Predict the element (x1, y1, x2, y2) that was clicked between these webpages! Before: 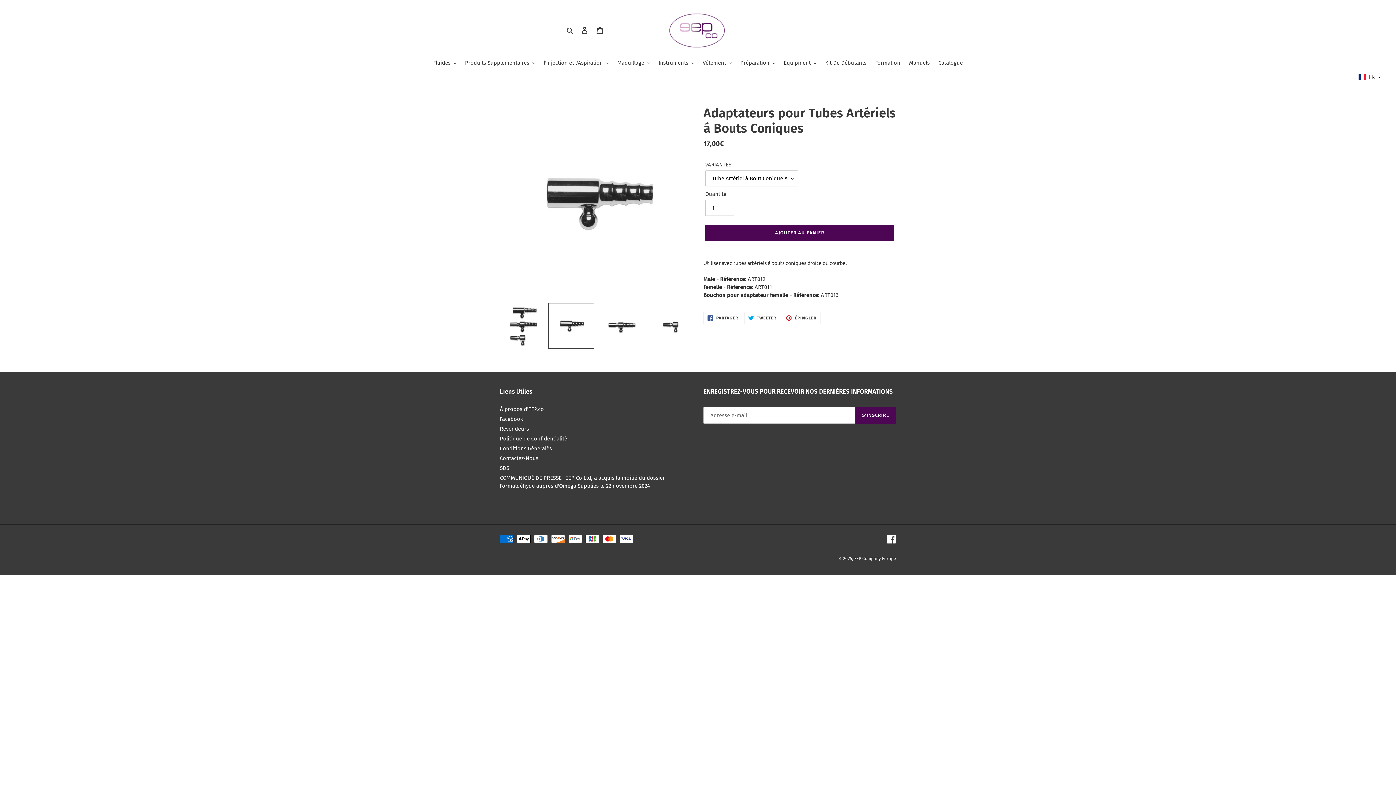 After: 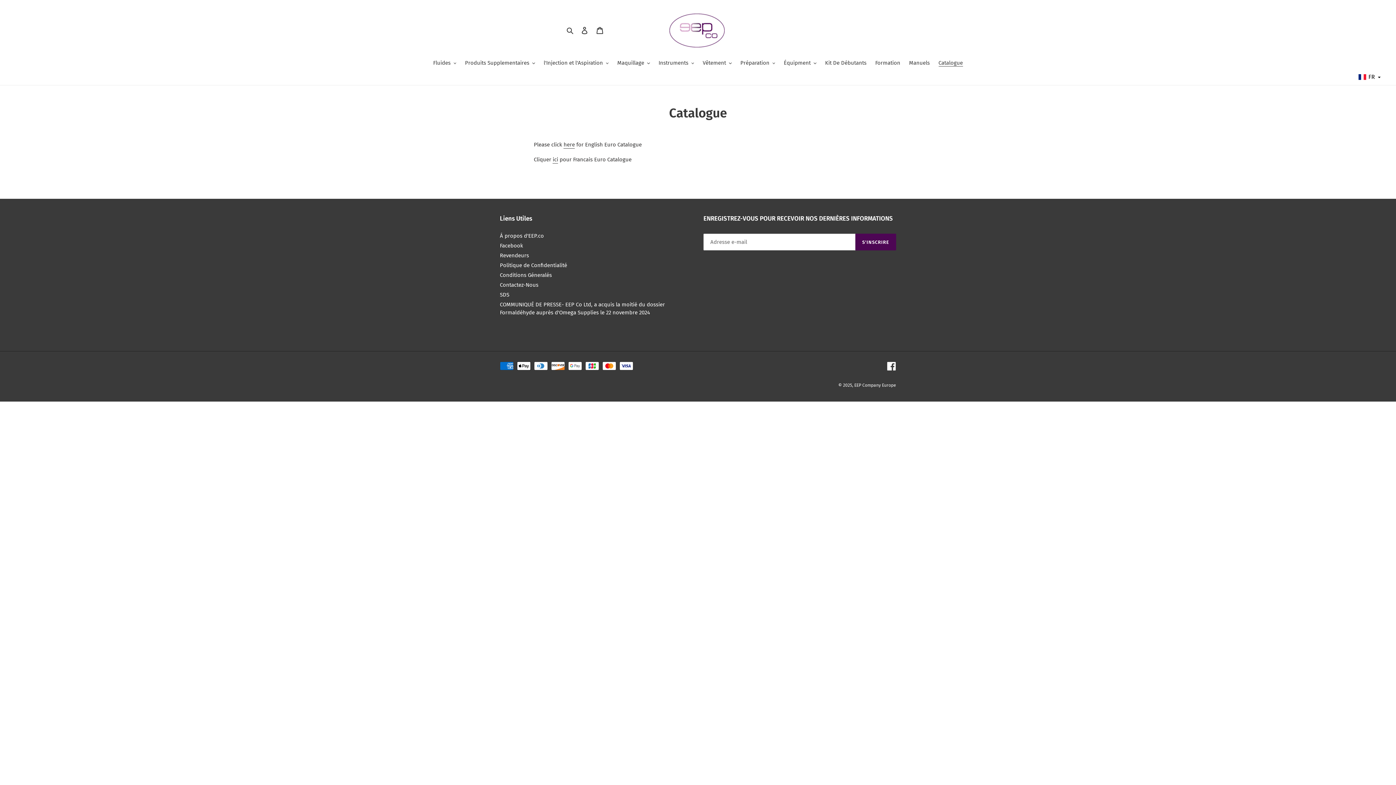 Action: label: Catalogue bbox: (935, 58, 966, 68)